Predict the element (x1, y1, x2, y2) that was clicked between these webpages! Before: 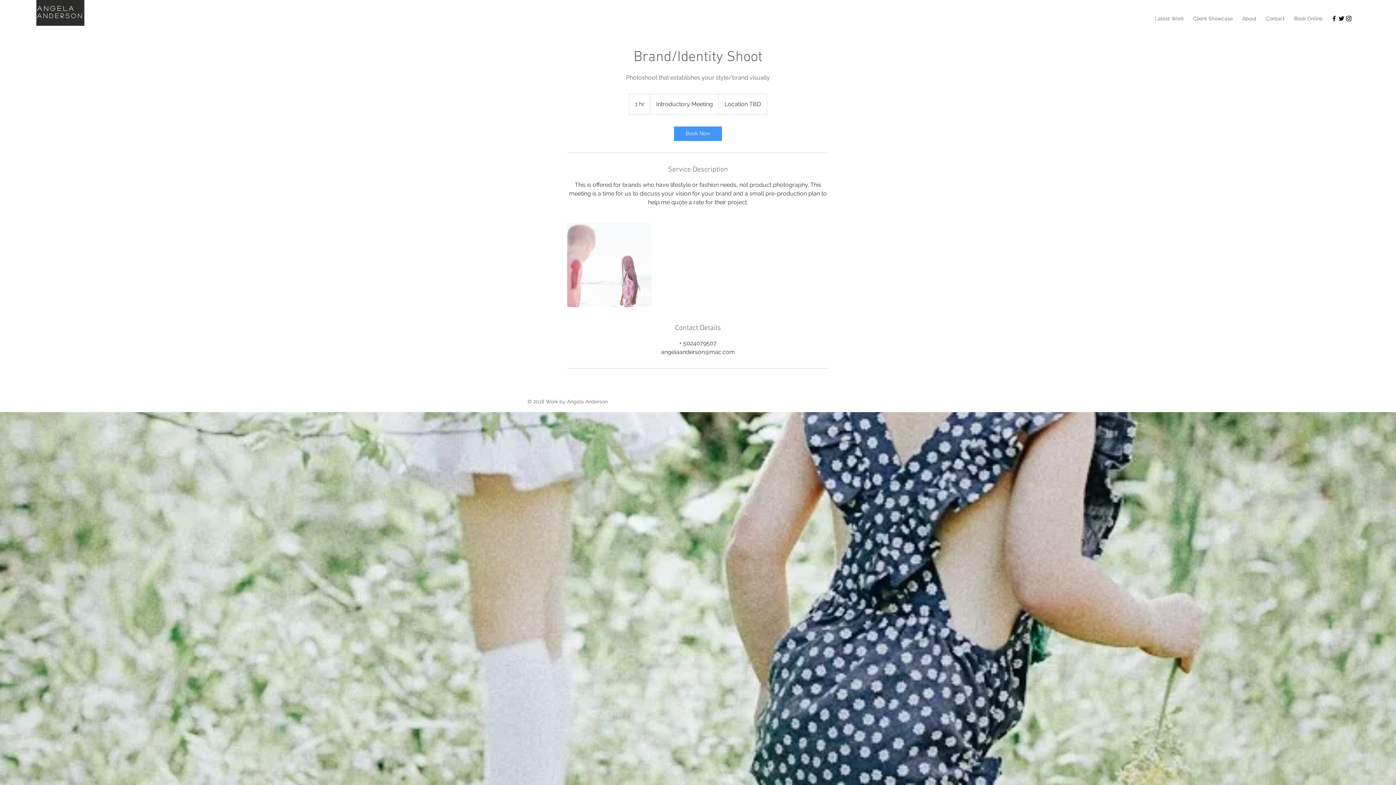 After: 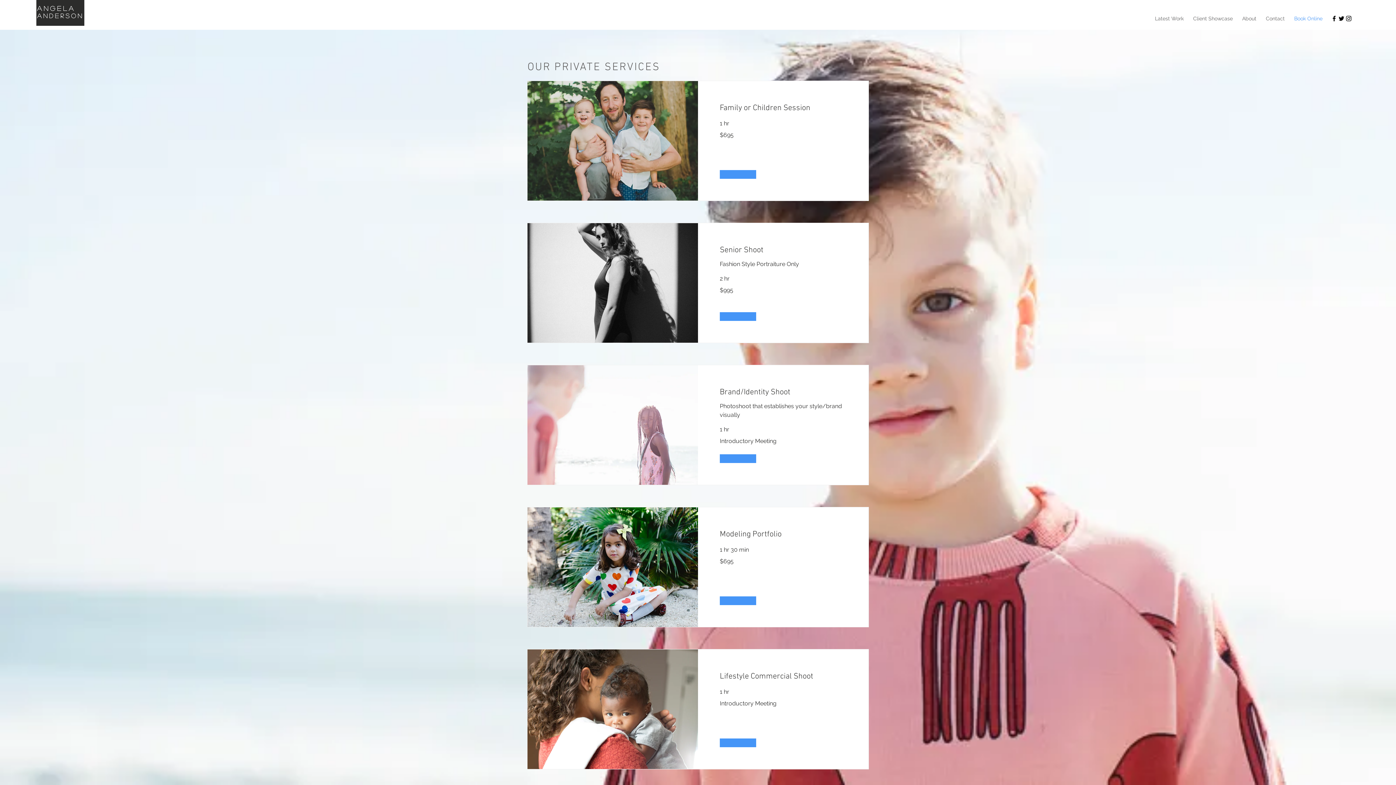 Action: label: Book Online bbox: (1289, 13, 1327, 24)